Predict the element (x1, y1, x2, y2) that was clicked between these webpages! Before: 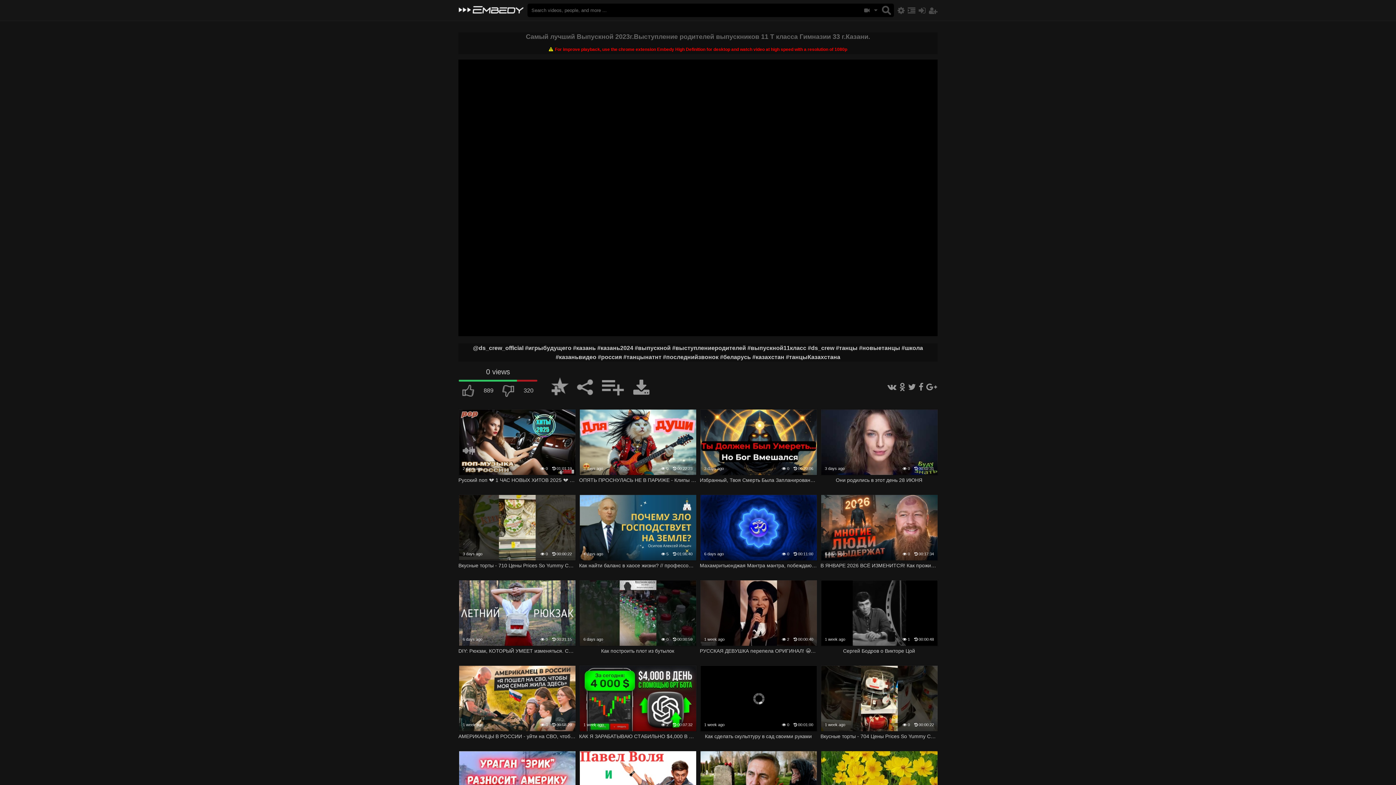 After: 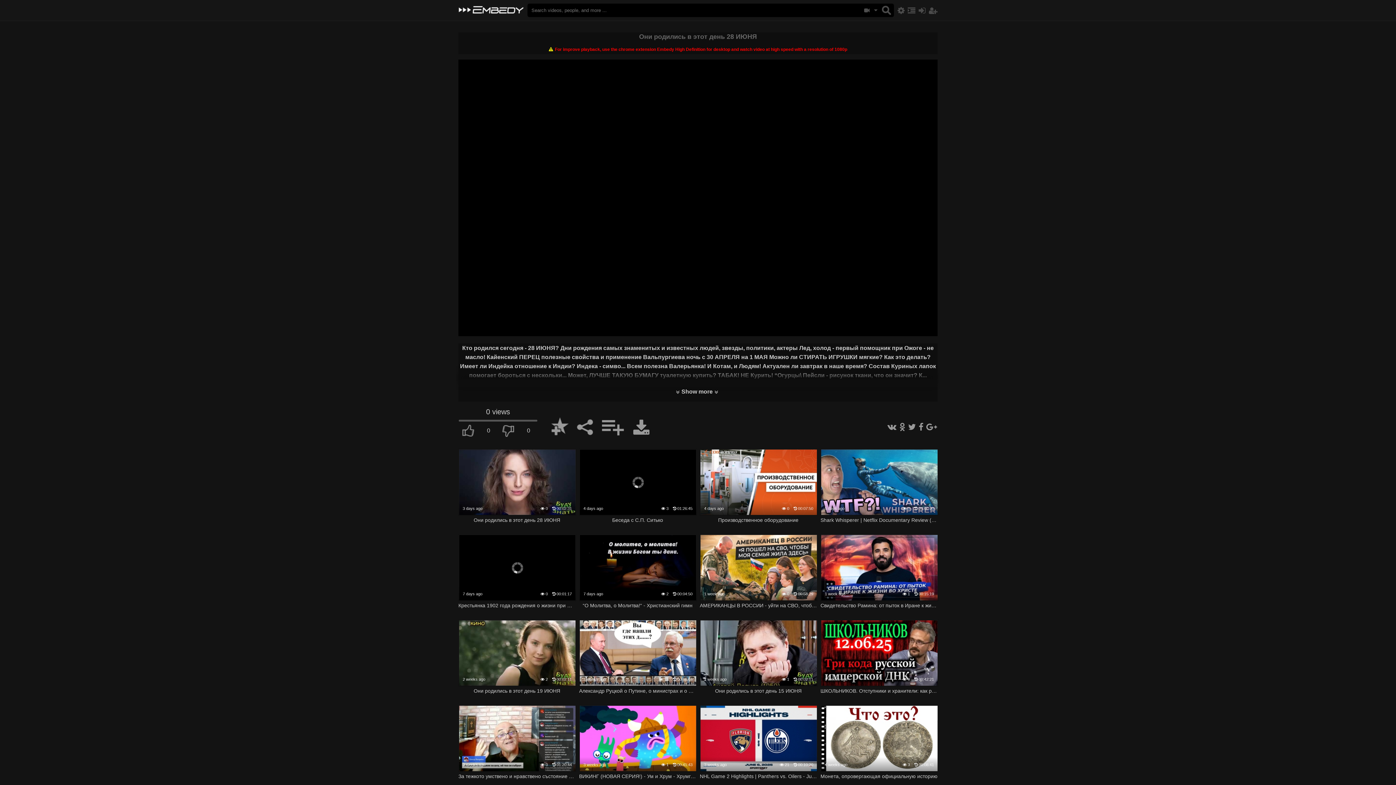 Action: bbox: (821, 409, 938, 475)